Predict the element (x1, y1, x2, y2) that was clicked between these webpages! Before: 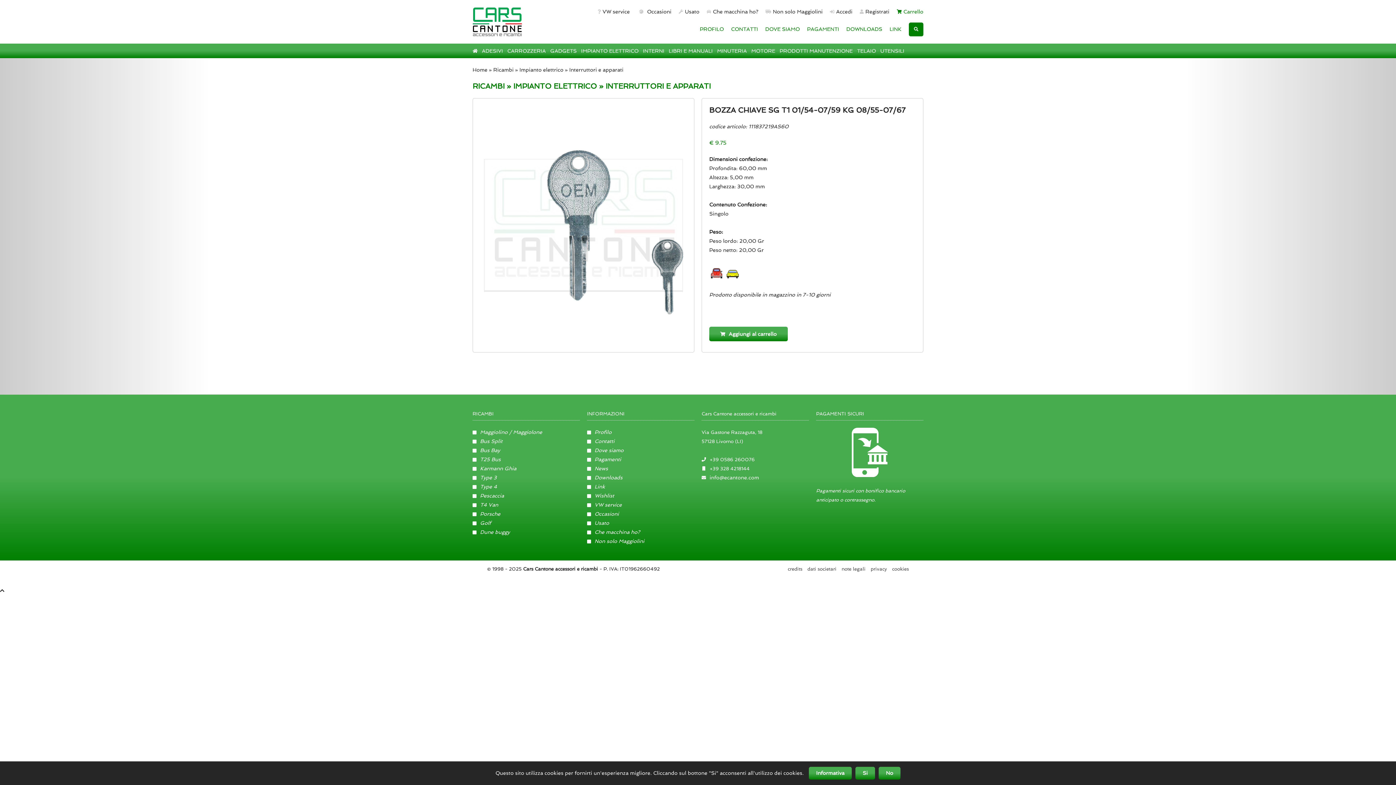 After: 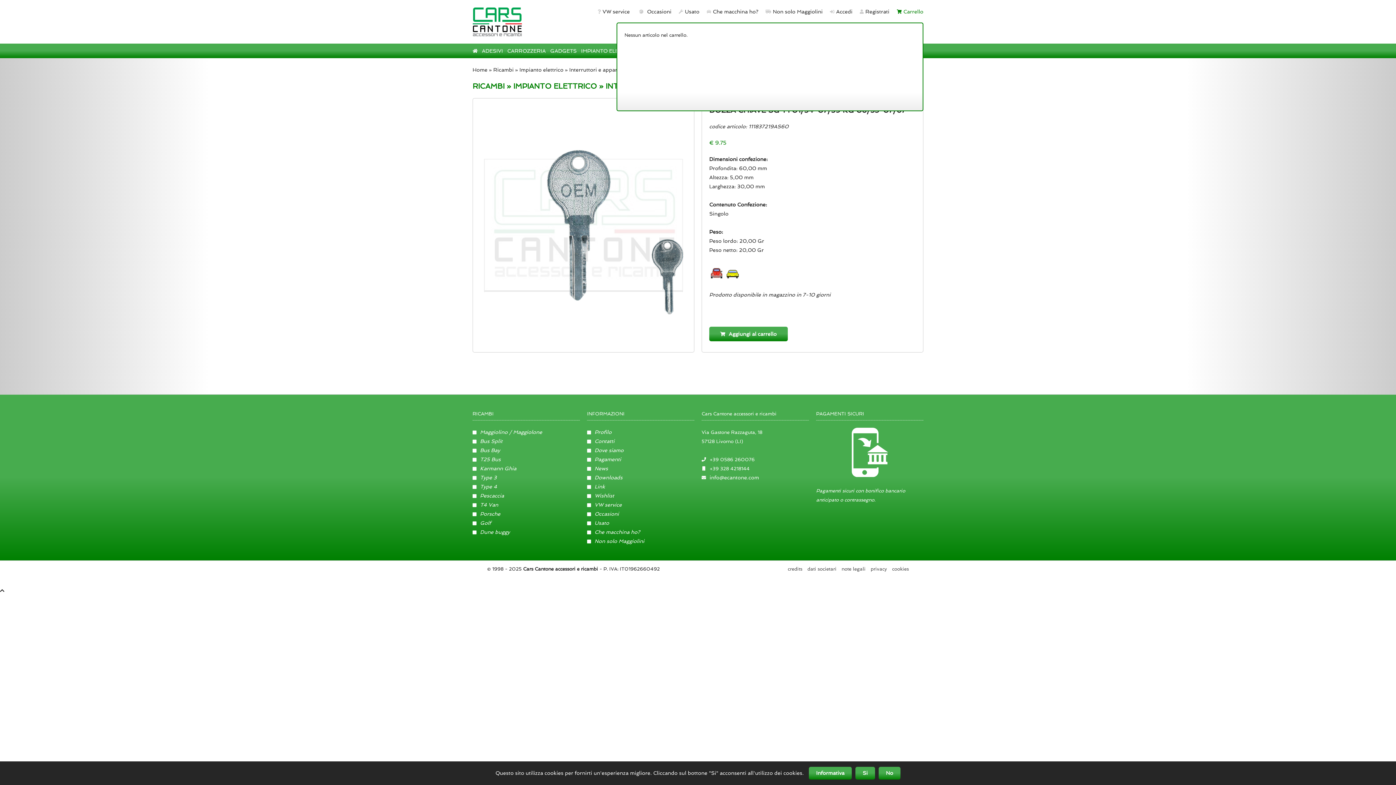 Action: label: Carrello bbox: (889, 7, 923, 16)